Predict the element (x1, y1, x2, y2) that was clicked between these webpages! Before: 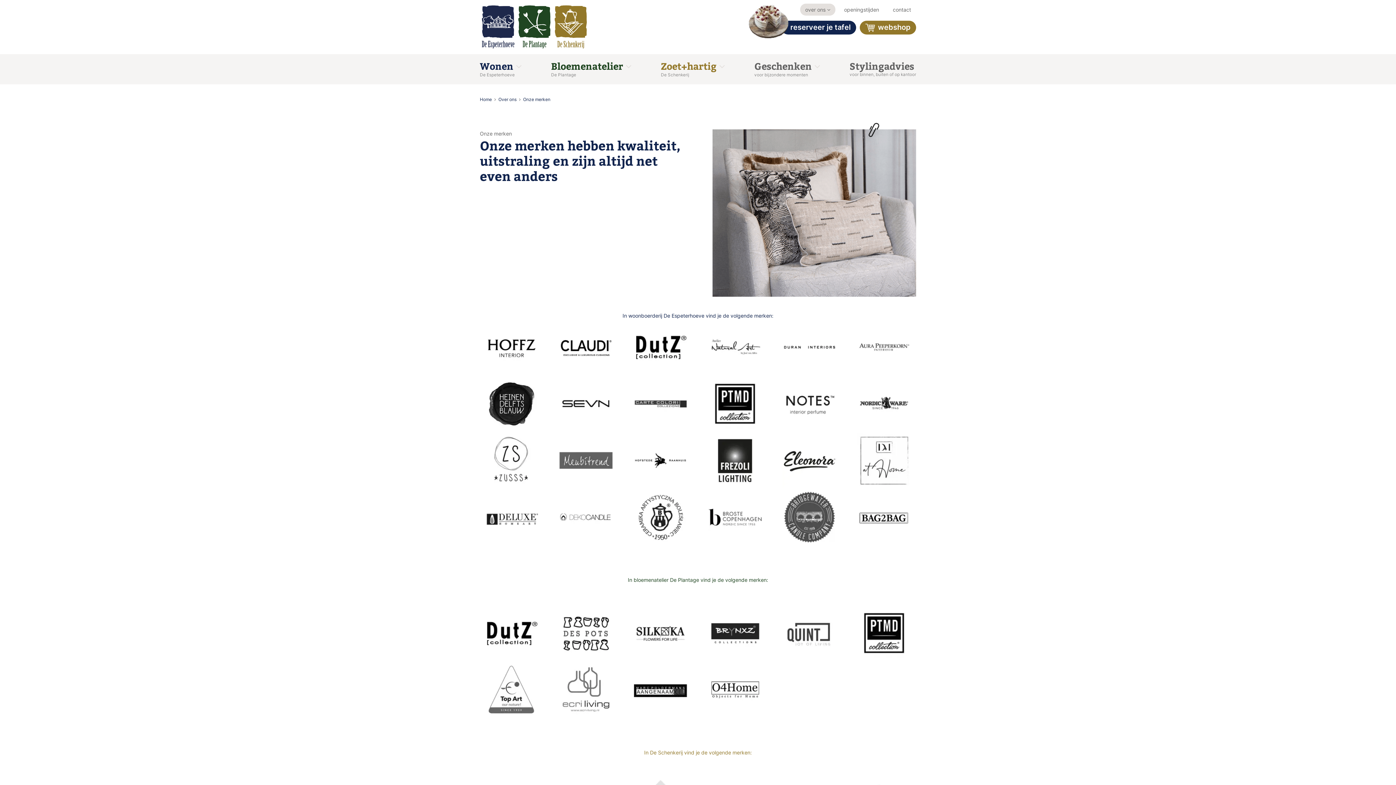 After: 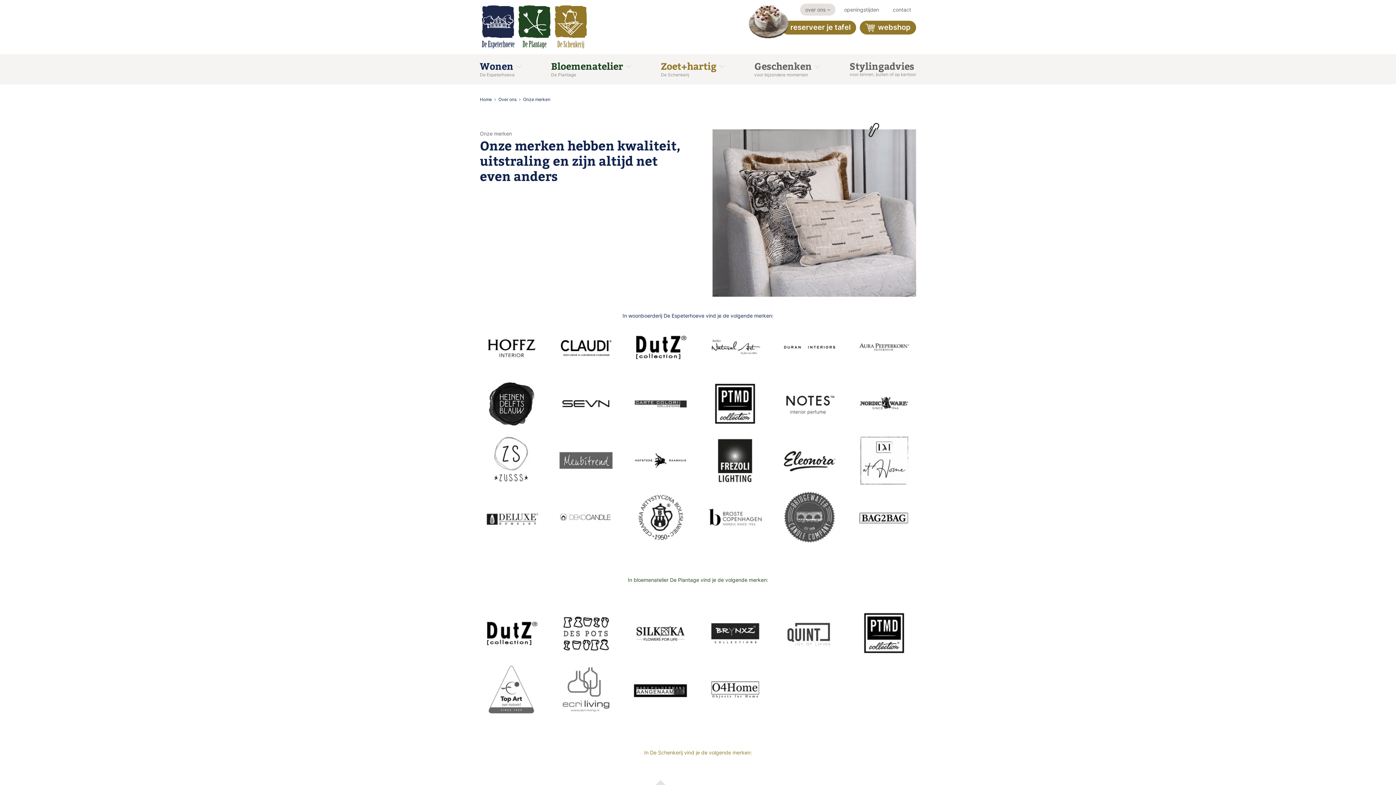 Action: bbox: (781, 20, 856, 34) label: reserveer je tafel